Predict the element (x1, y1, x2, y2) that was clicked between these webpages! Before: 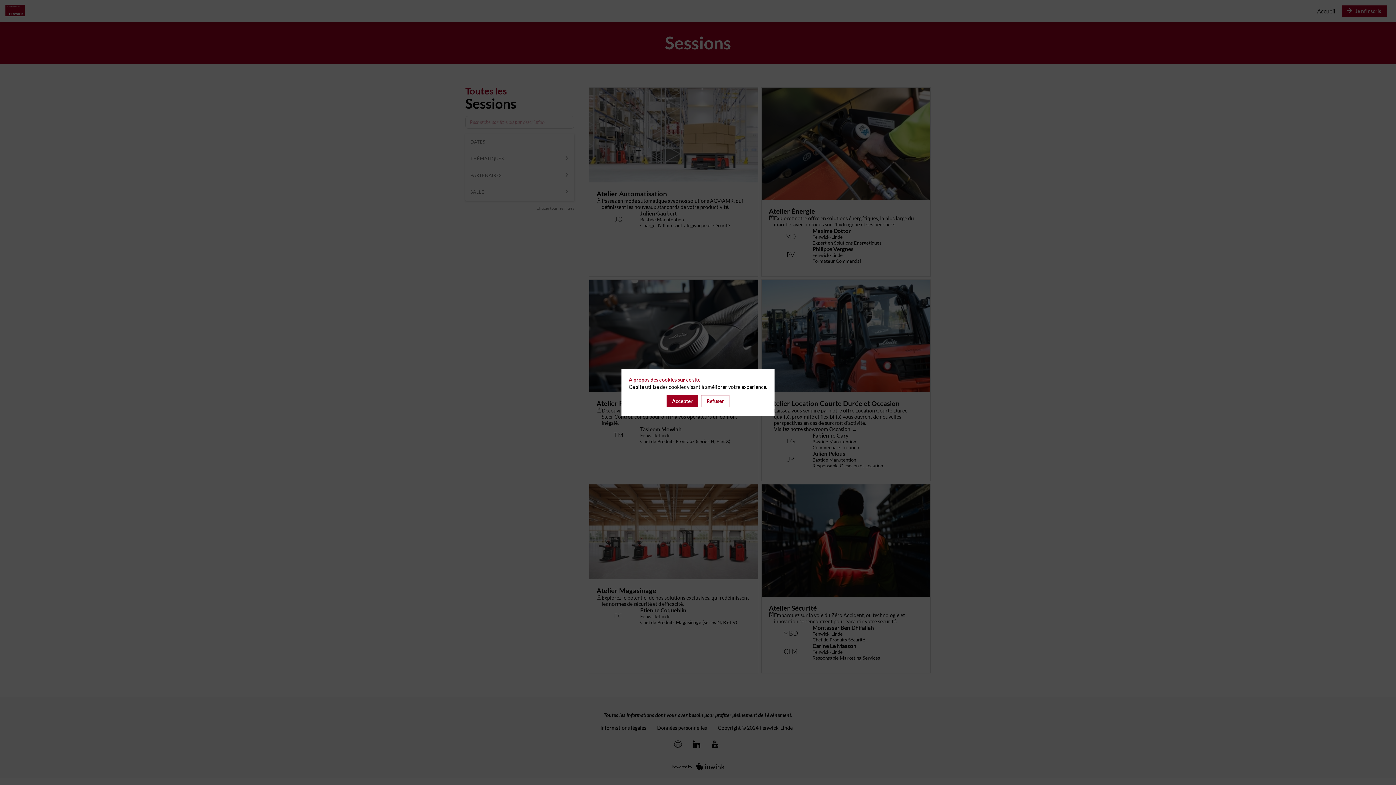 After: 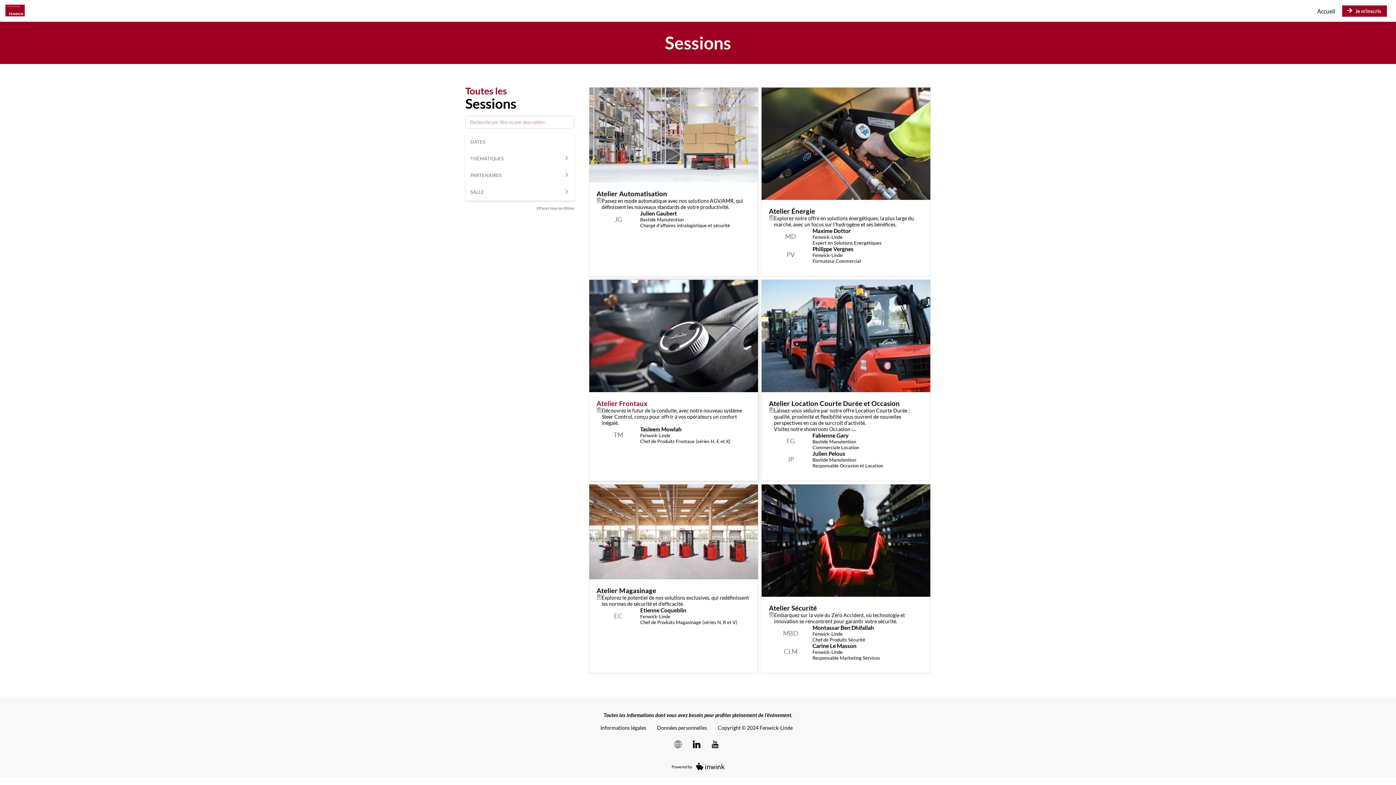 Action: bbox: (701, 395, 729, 407) label: Refuser